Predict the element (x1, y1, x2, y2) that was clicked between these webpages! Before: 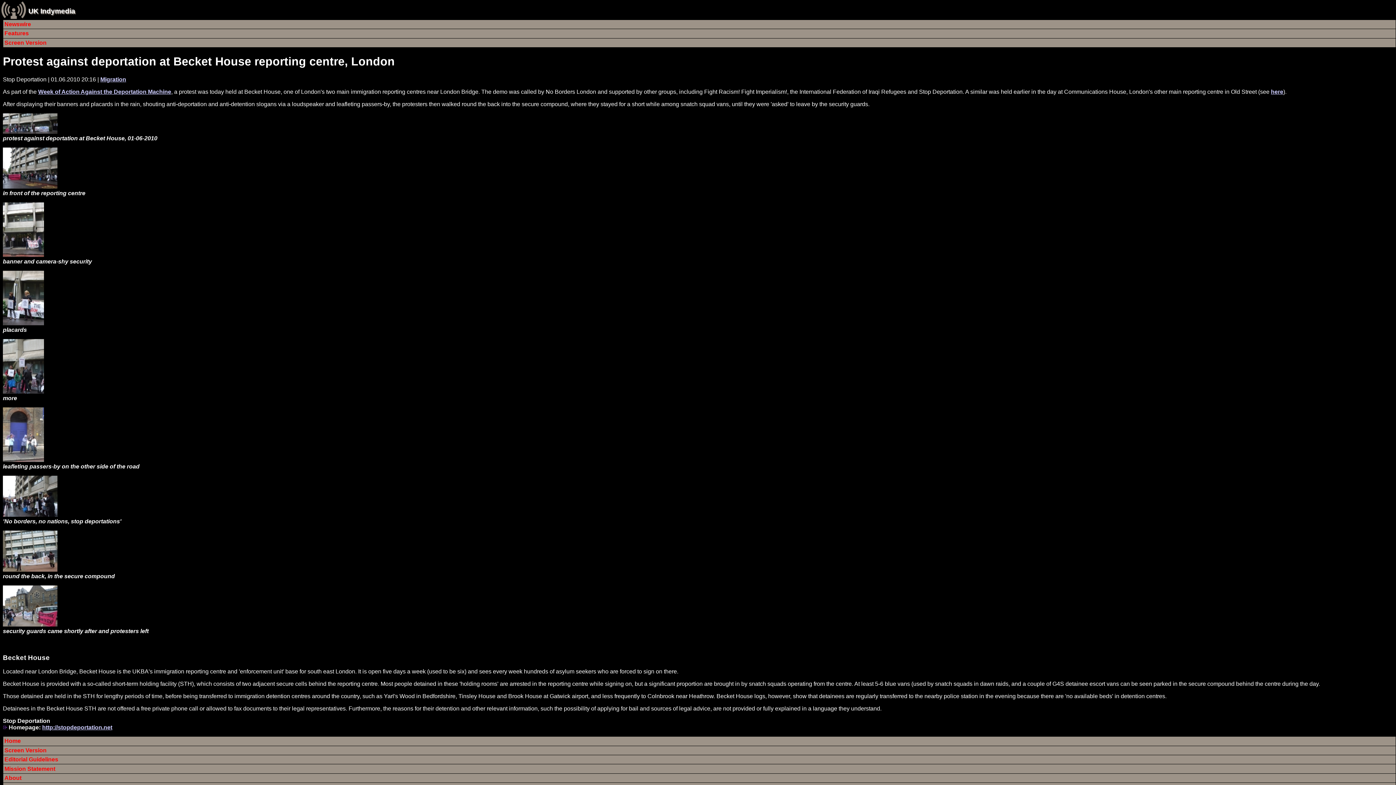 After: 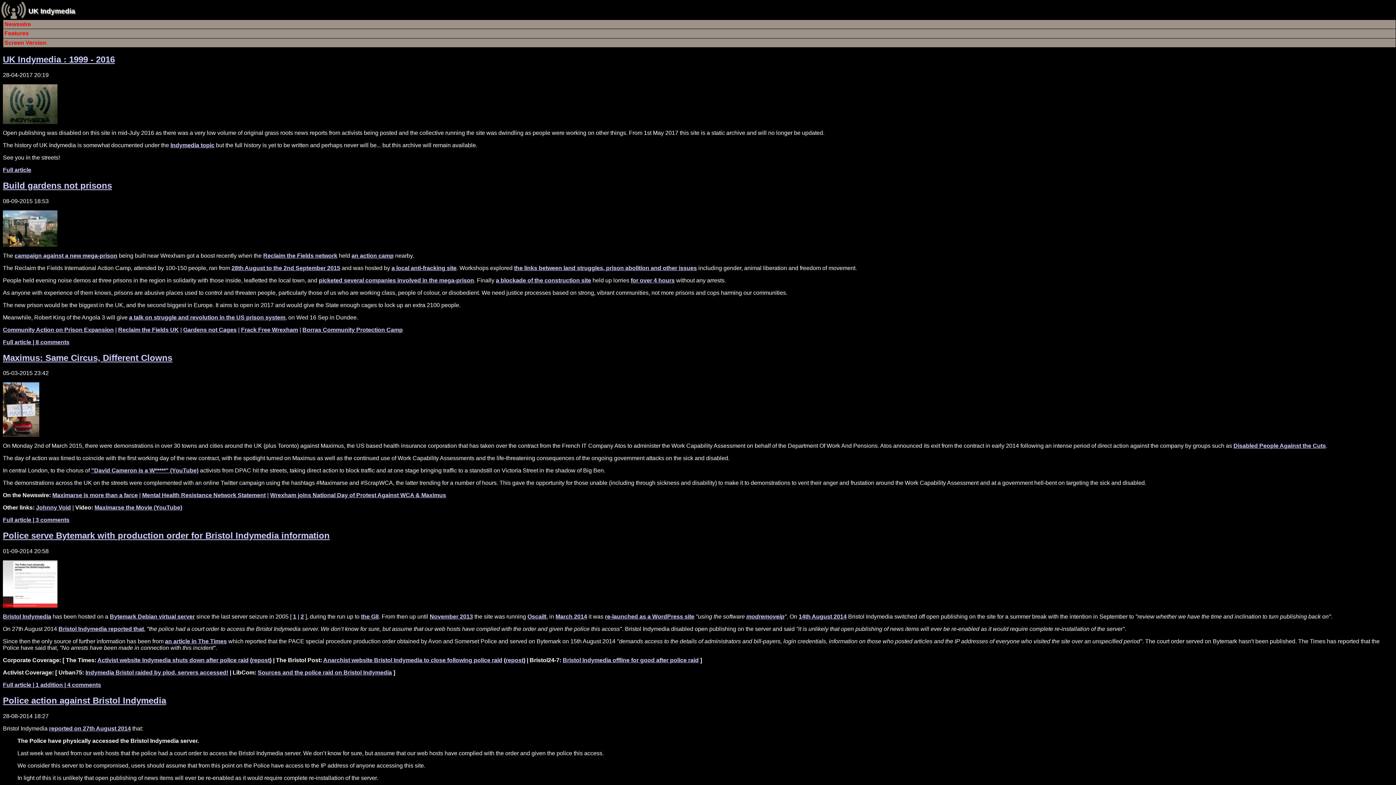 Action: label: Features bbox: (3, 29, 1396, 38)